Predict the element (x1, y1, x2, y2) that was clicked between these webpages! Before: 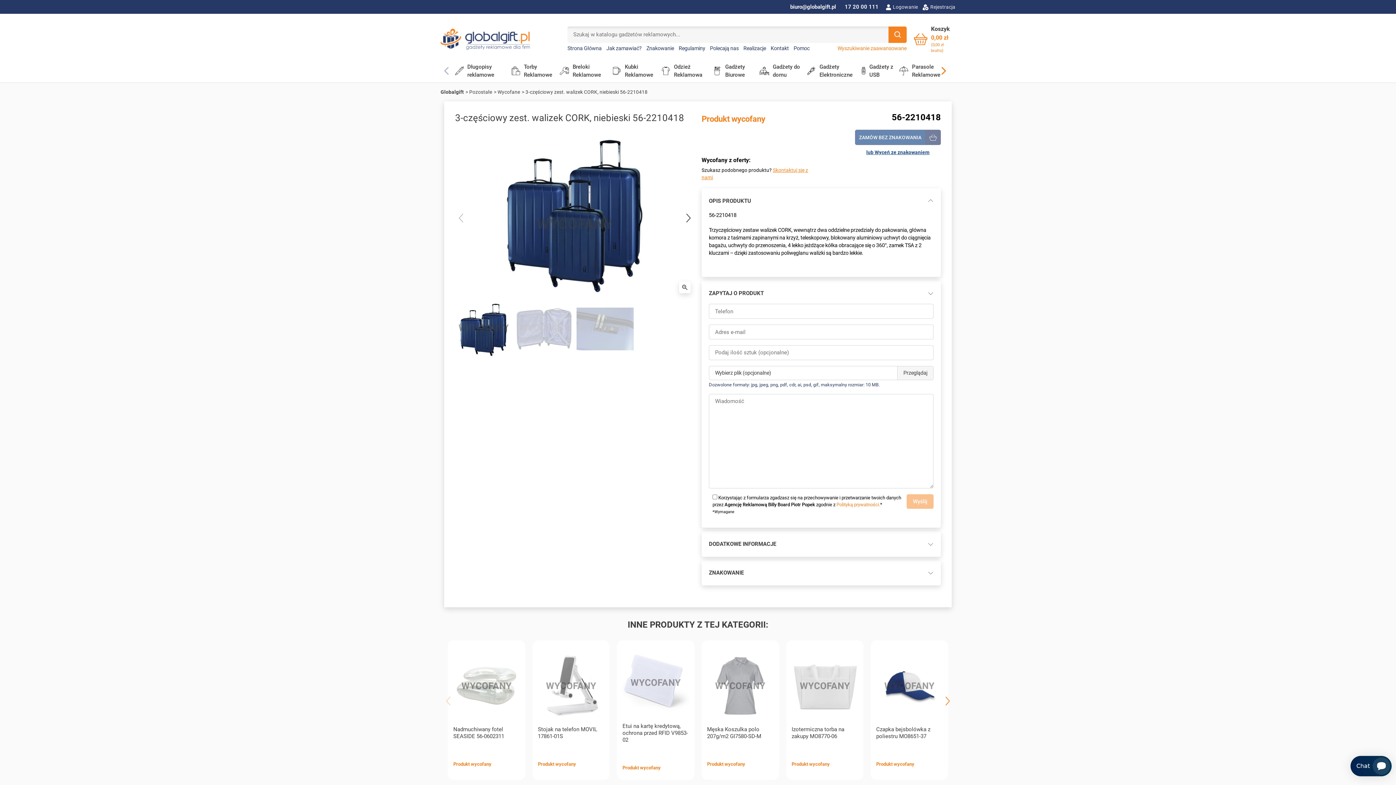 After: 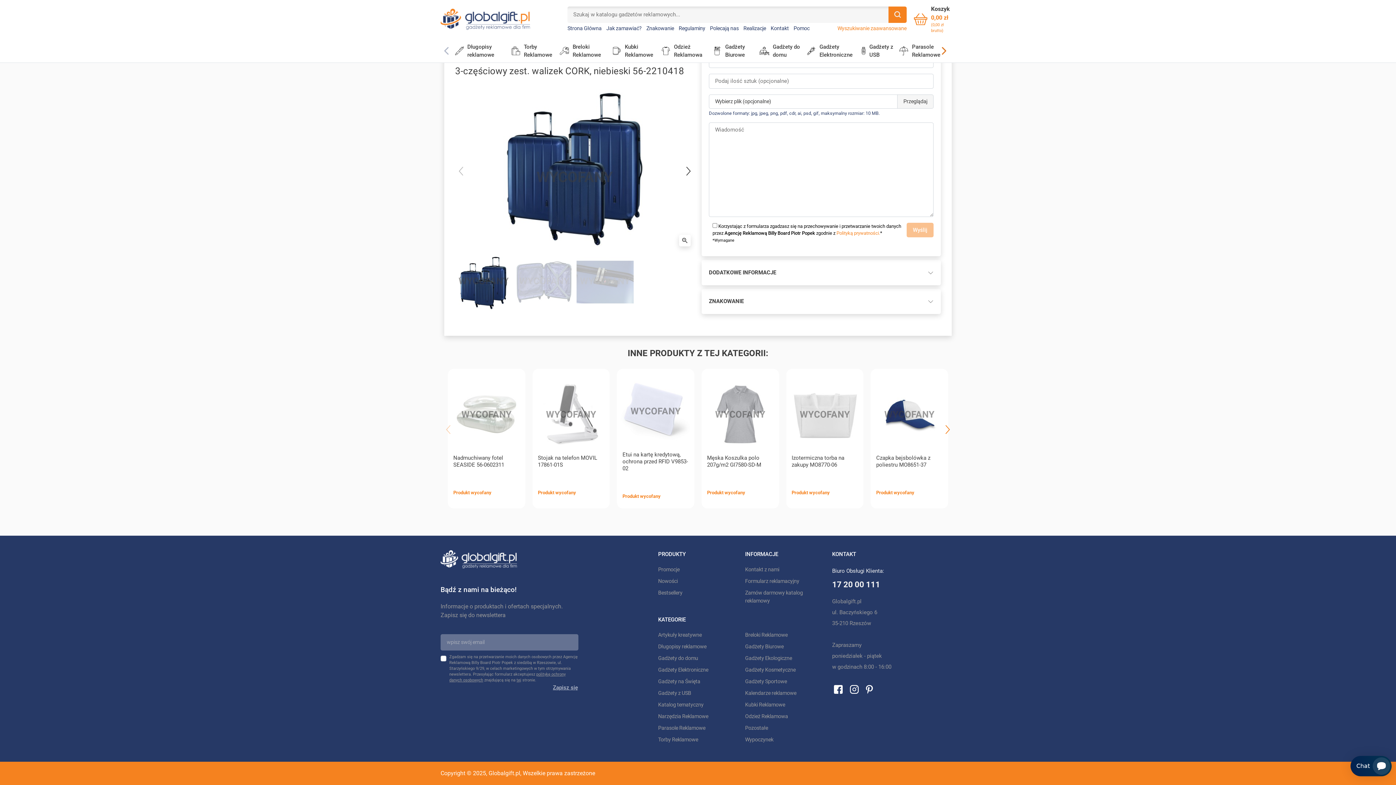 Action: bbox: (855, 148, 941, 156) label: lub Wyceń ze znakowaniem